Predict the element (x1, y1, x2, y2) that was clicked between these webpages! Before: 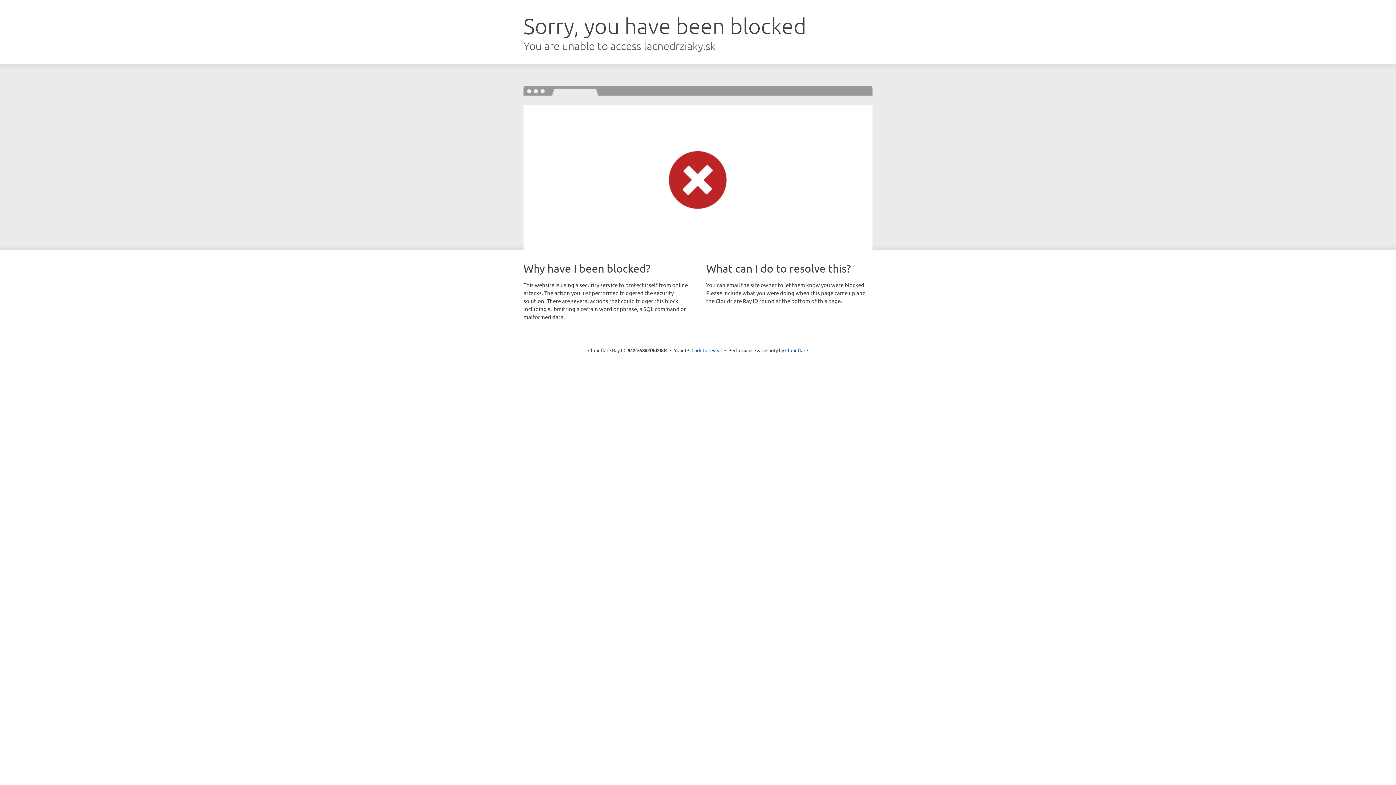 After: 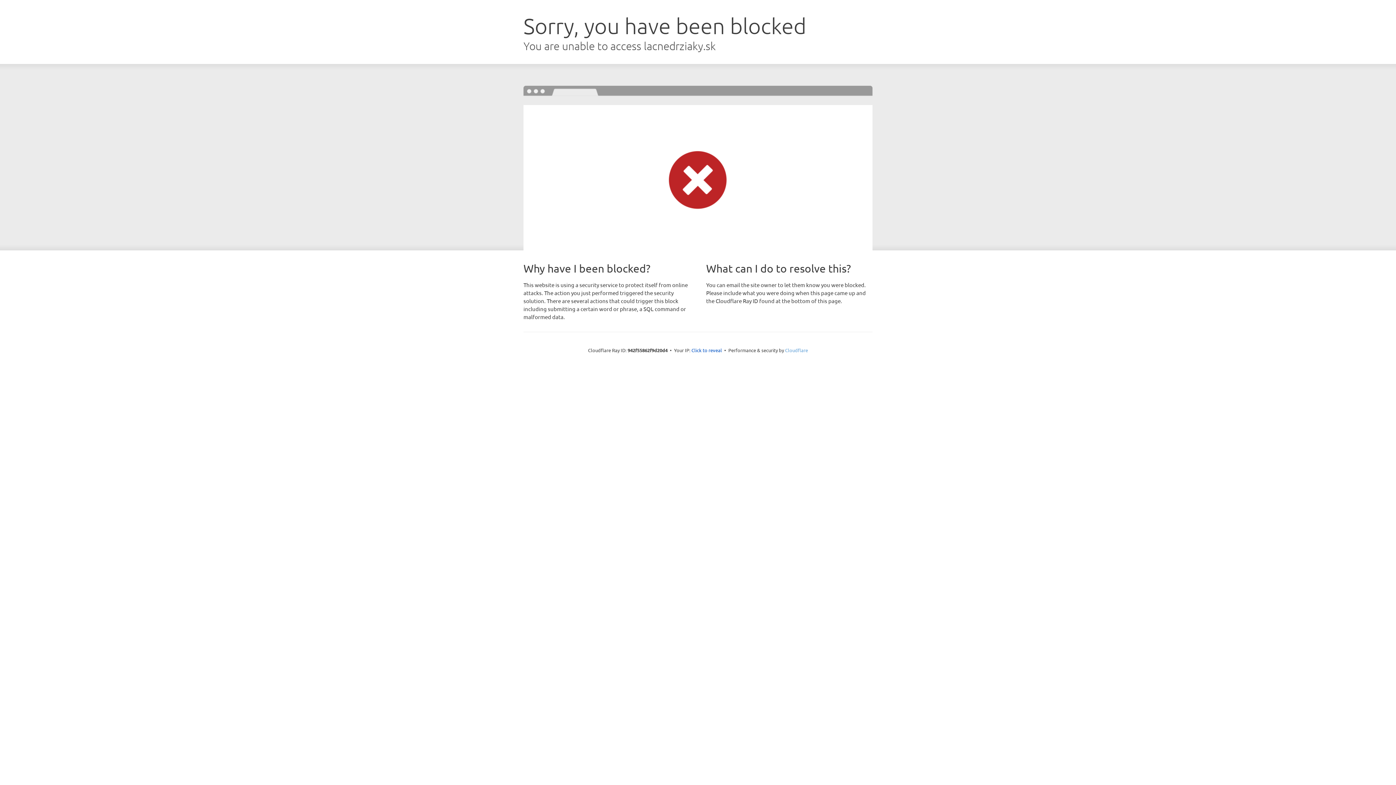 Action: label: Cloudflare bbox: (785, 347, 808, 353)